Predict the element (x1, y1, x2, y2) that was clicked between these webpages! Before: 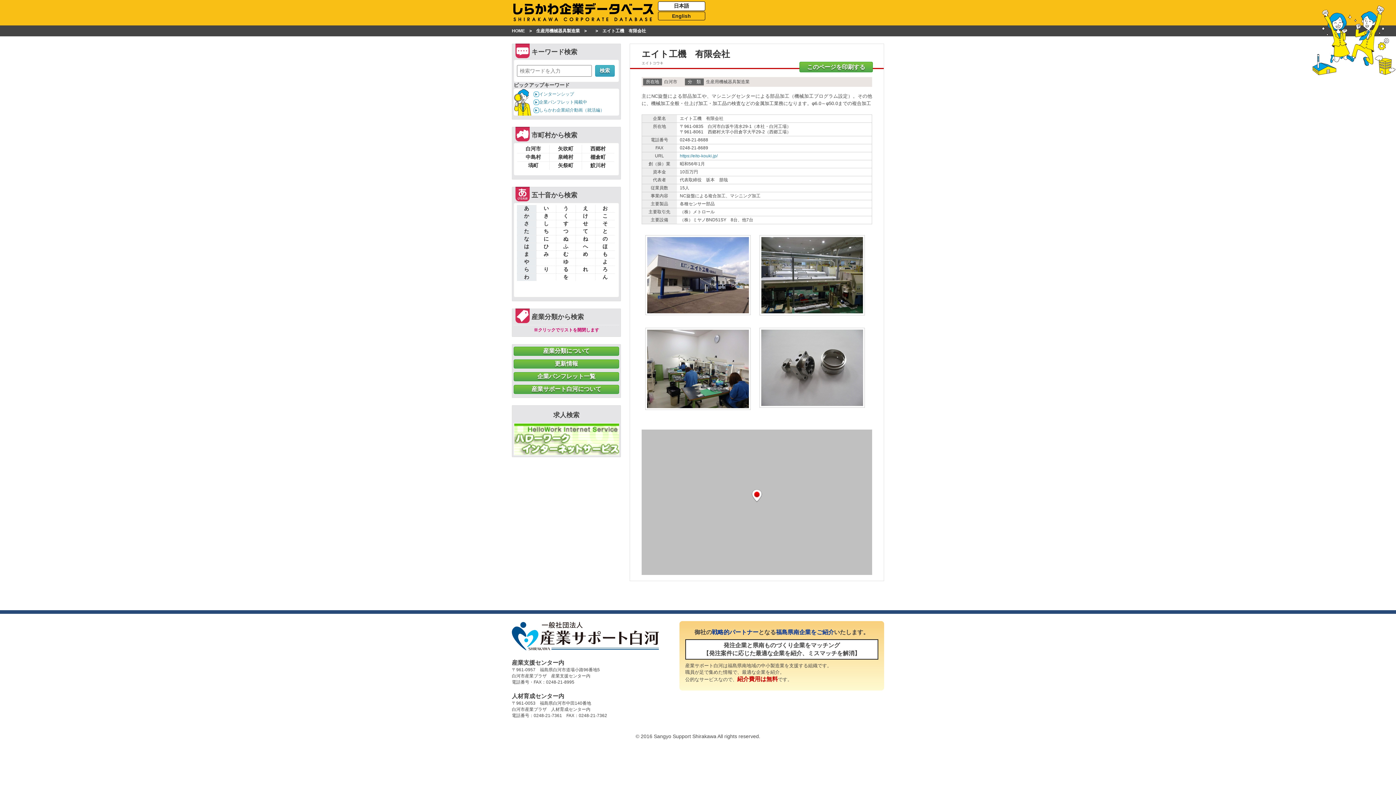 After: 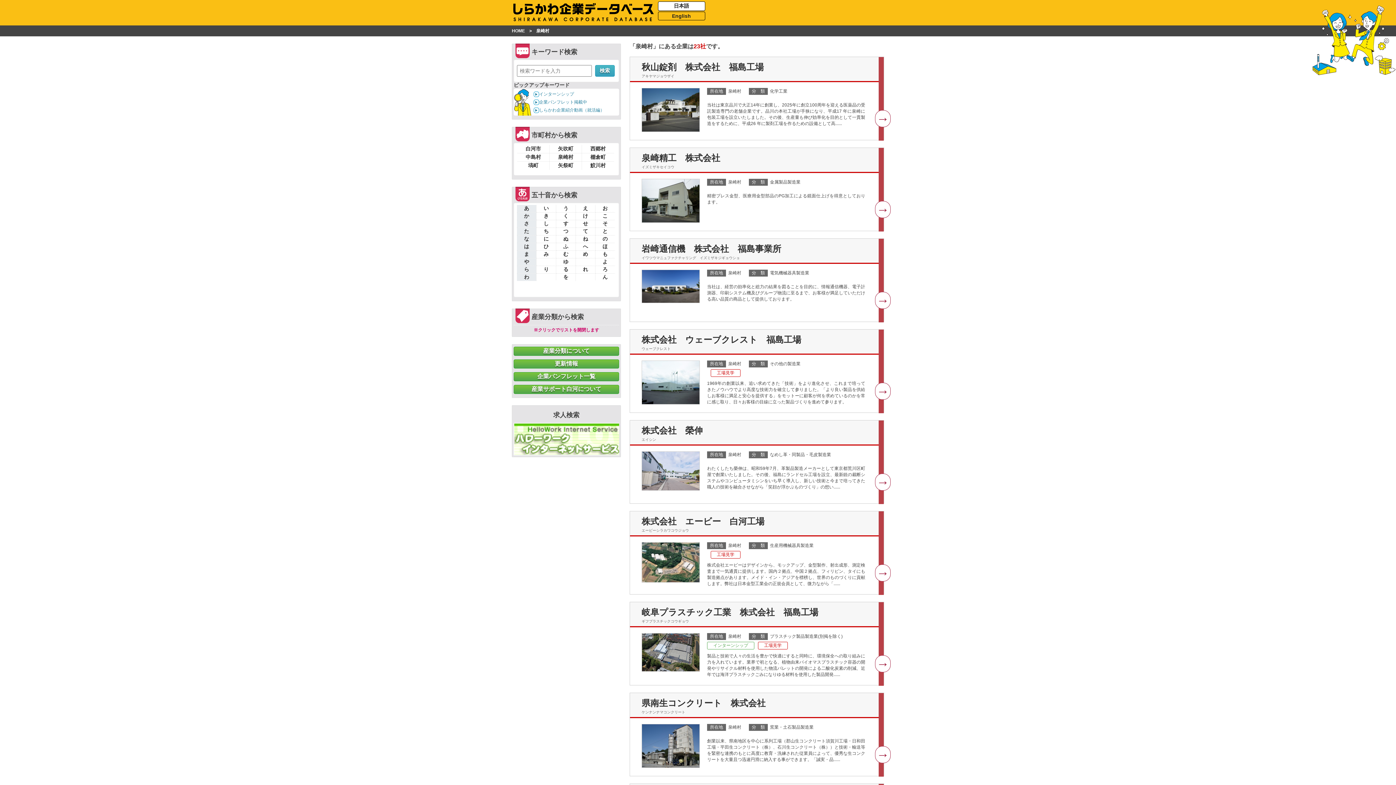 Action: bbox: (549, 153, 581, 161) label: 泉崎村